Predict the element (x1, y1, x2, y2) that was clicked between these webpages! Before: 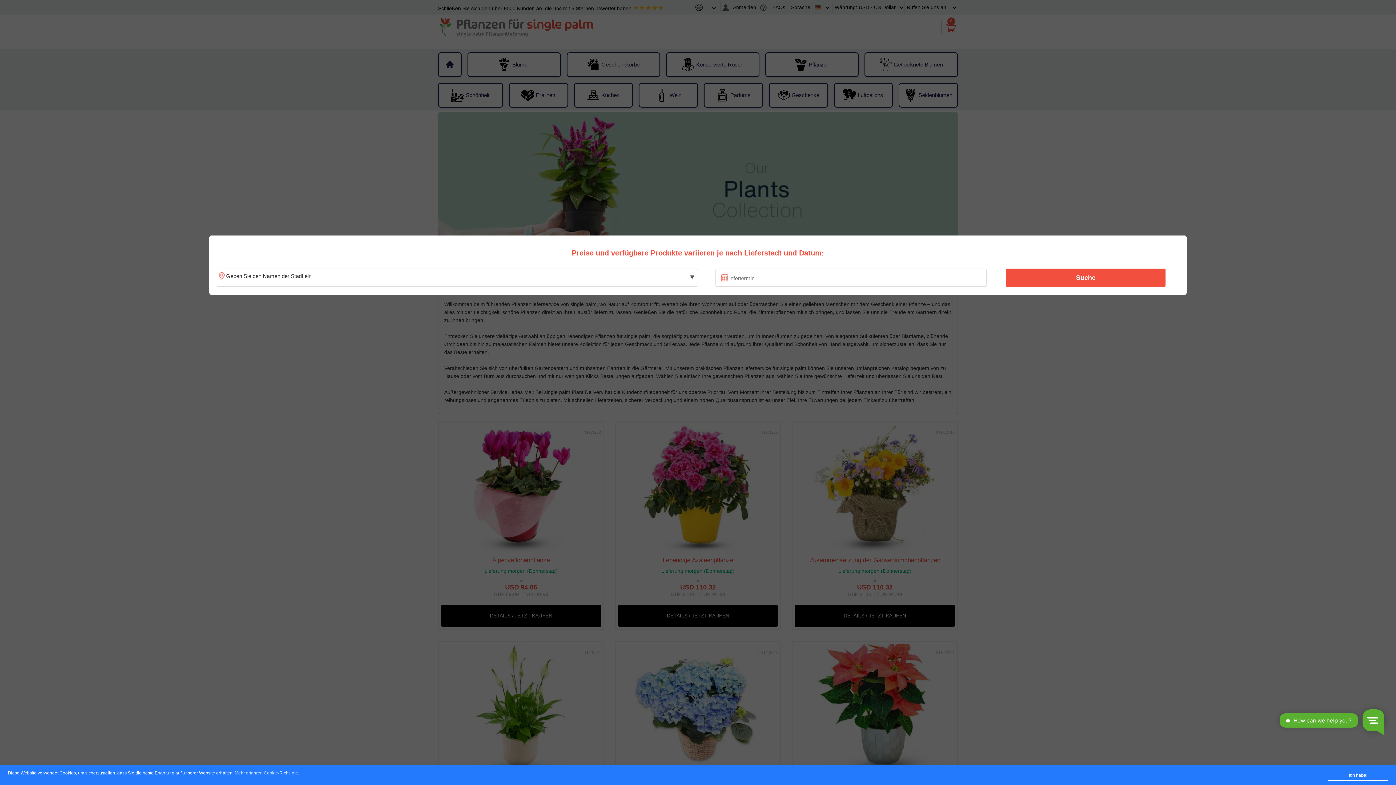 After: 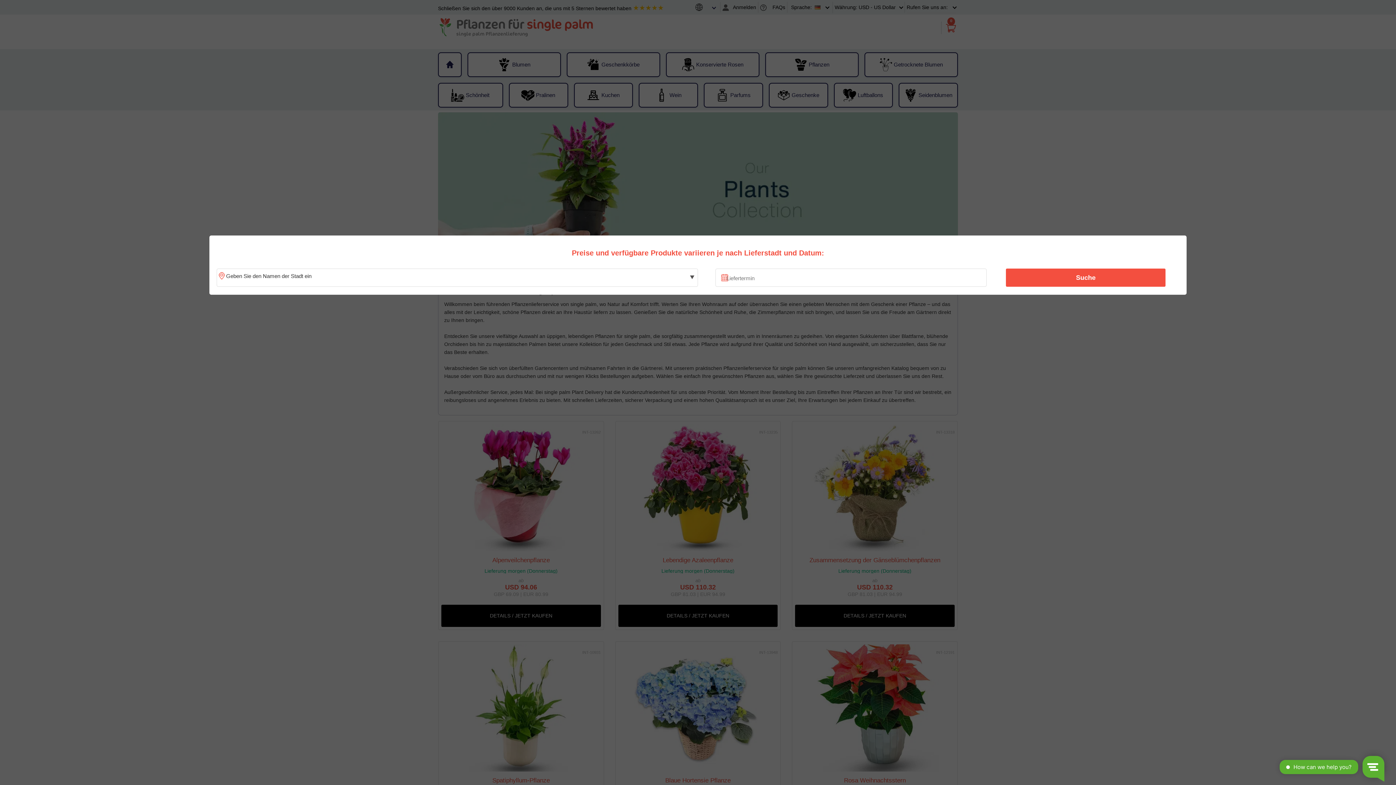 Action: label: Ich habs! bbox: (1328, 770, 1388, 781)